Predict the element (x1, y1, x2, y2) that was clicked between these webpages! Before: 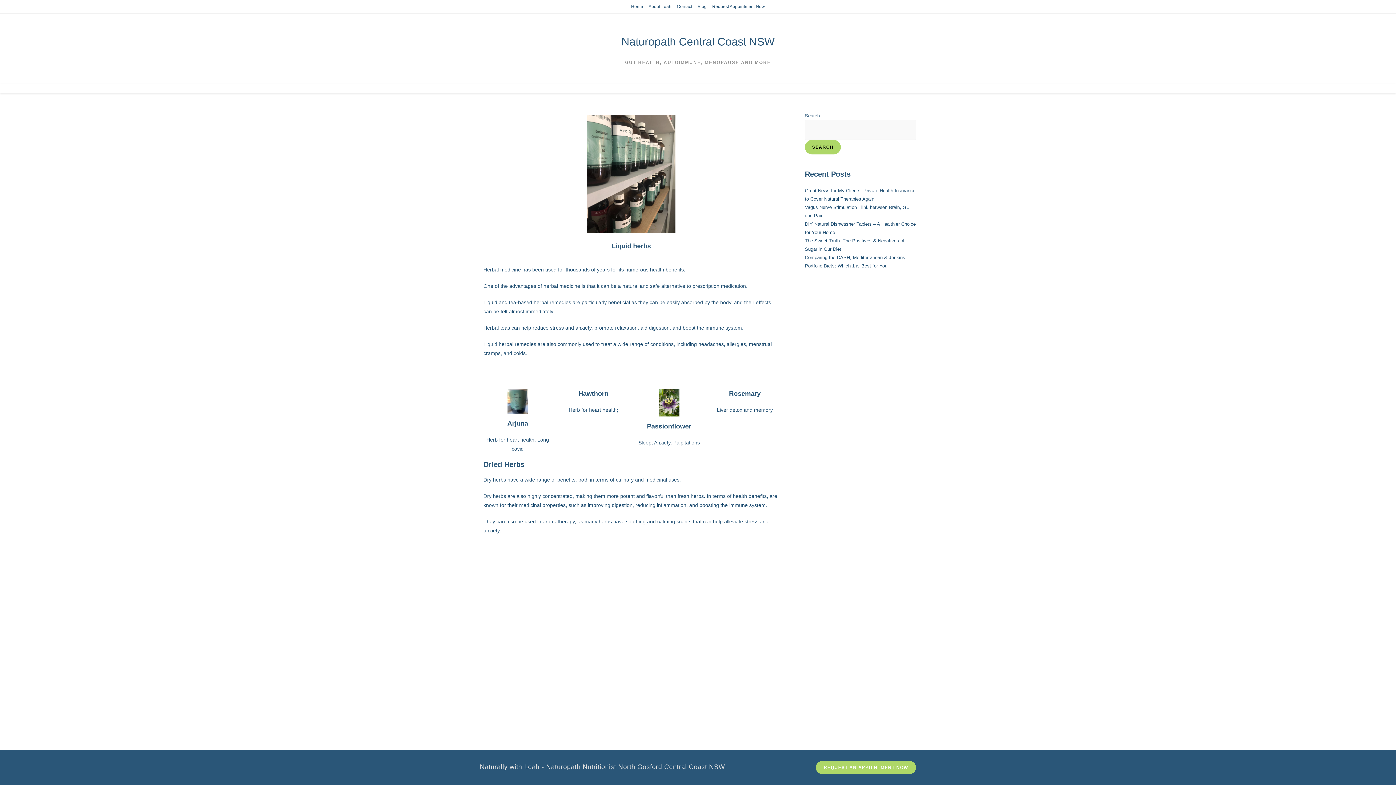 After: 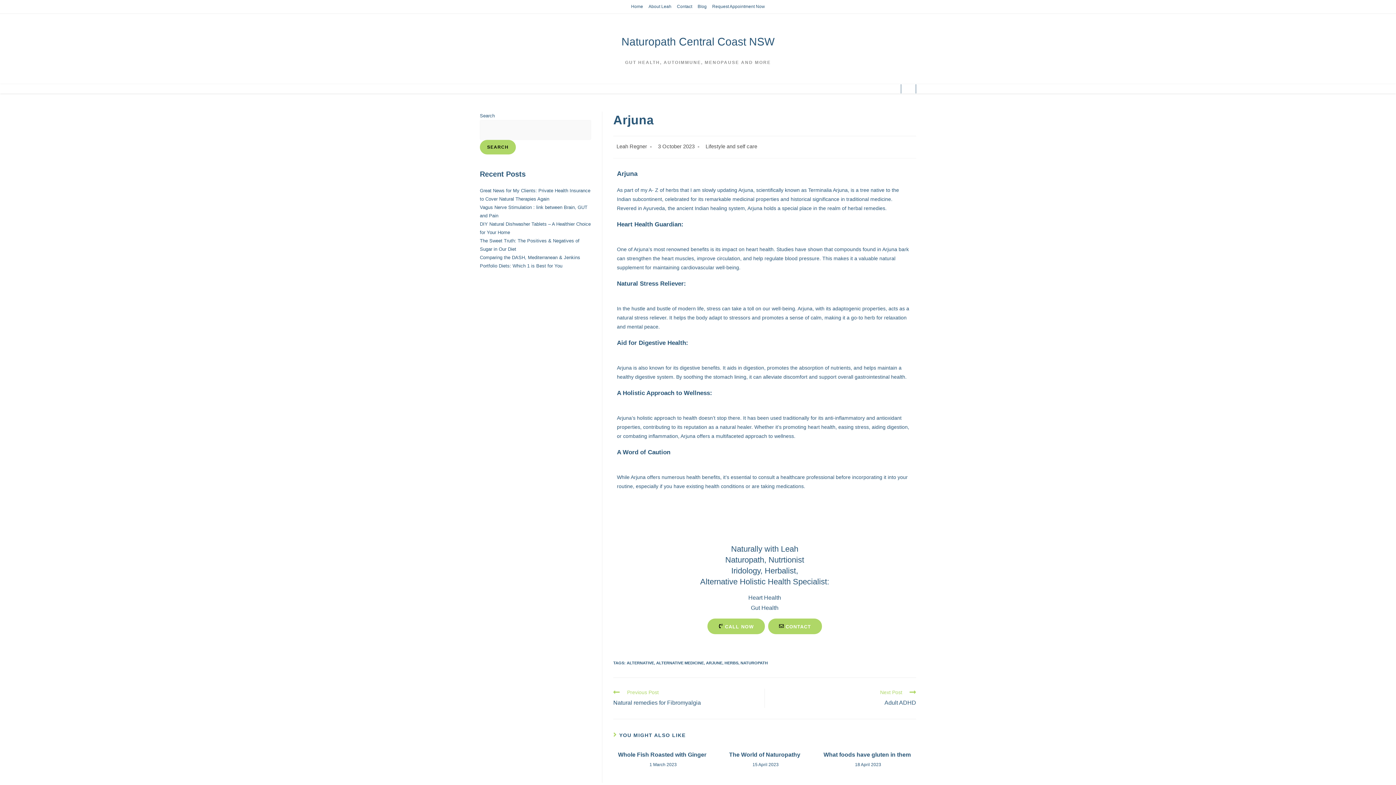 Action: label: Arjuna bbox: (507, 420, 528, 427)